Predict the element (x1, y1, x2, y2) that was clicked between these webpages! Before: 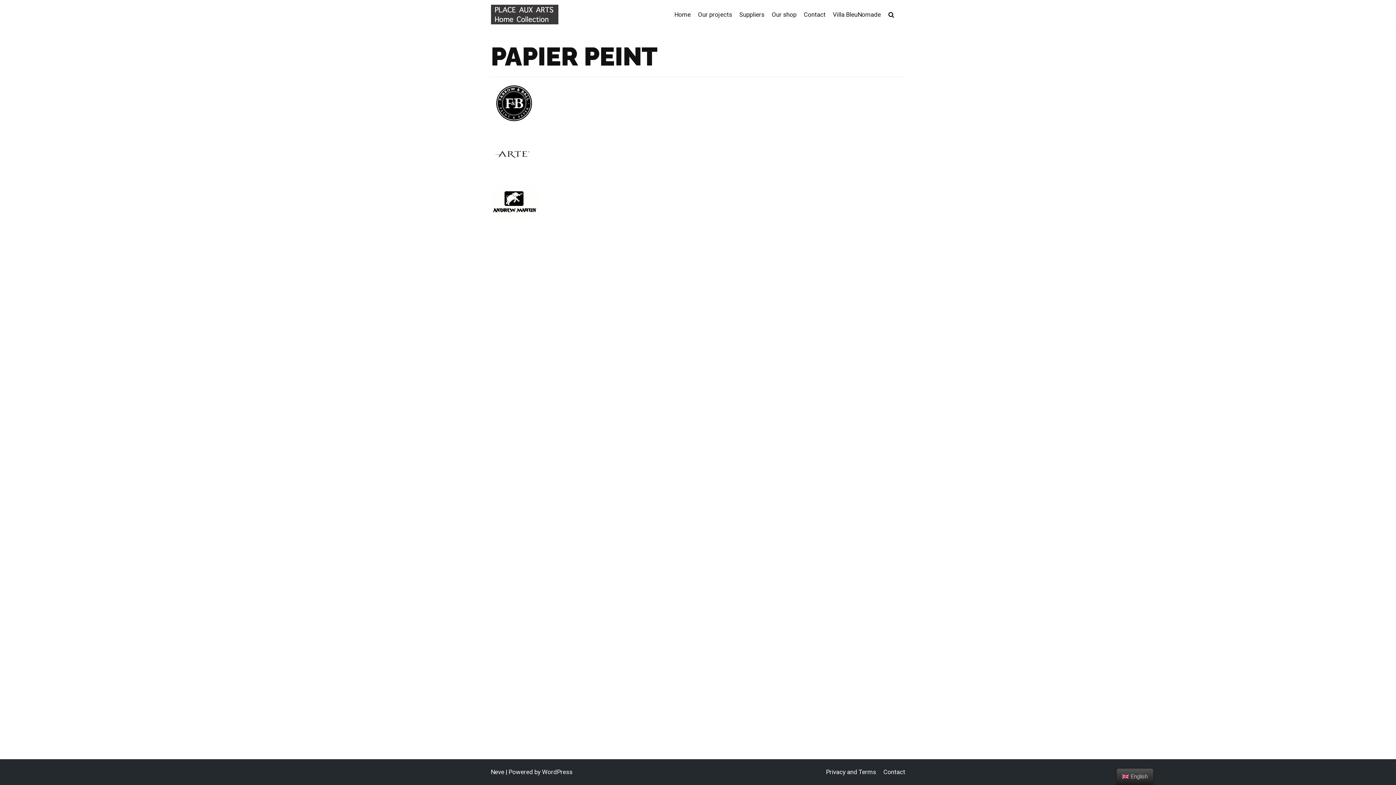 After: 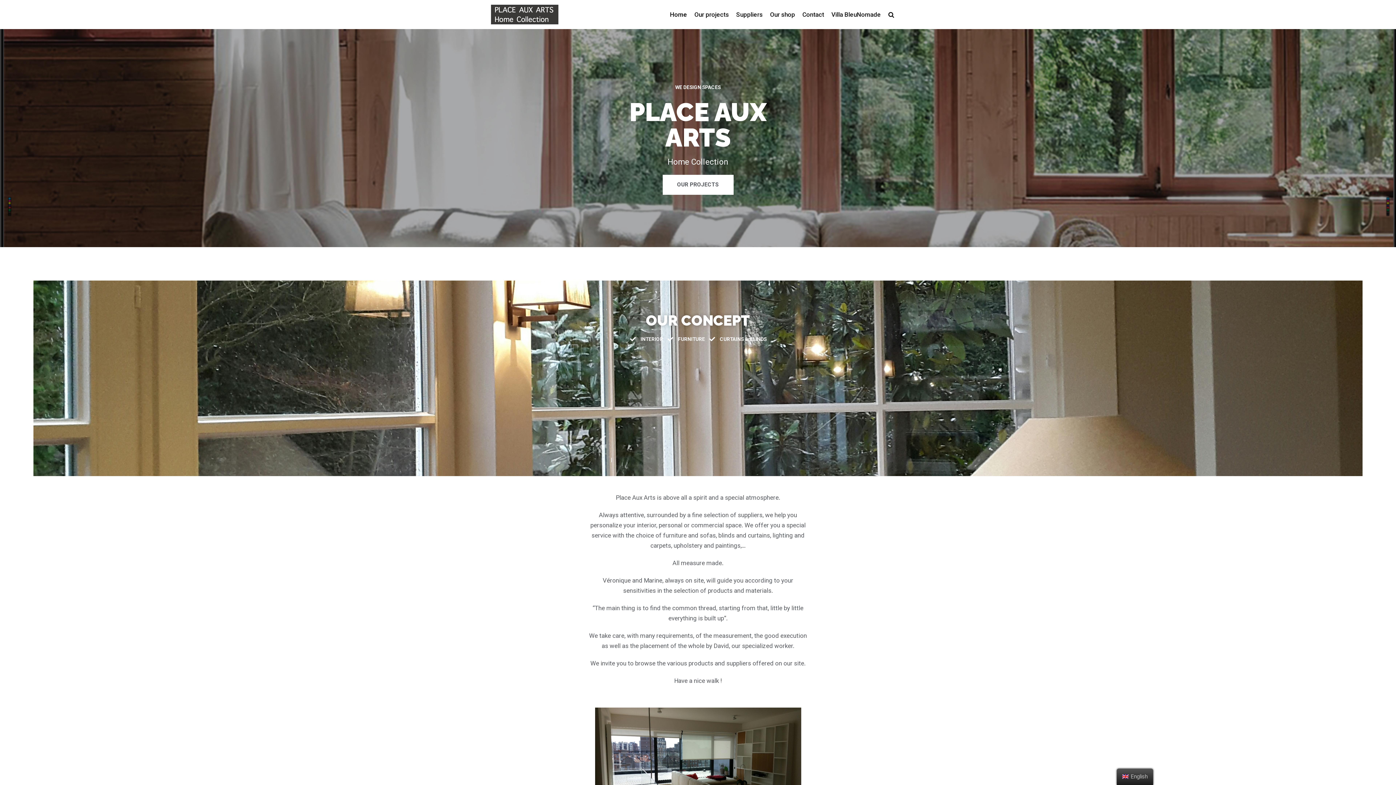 Action: label: Place aux arts bbox: (490, 4, 558, 24)